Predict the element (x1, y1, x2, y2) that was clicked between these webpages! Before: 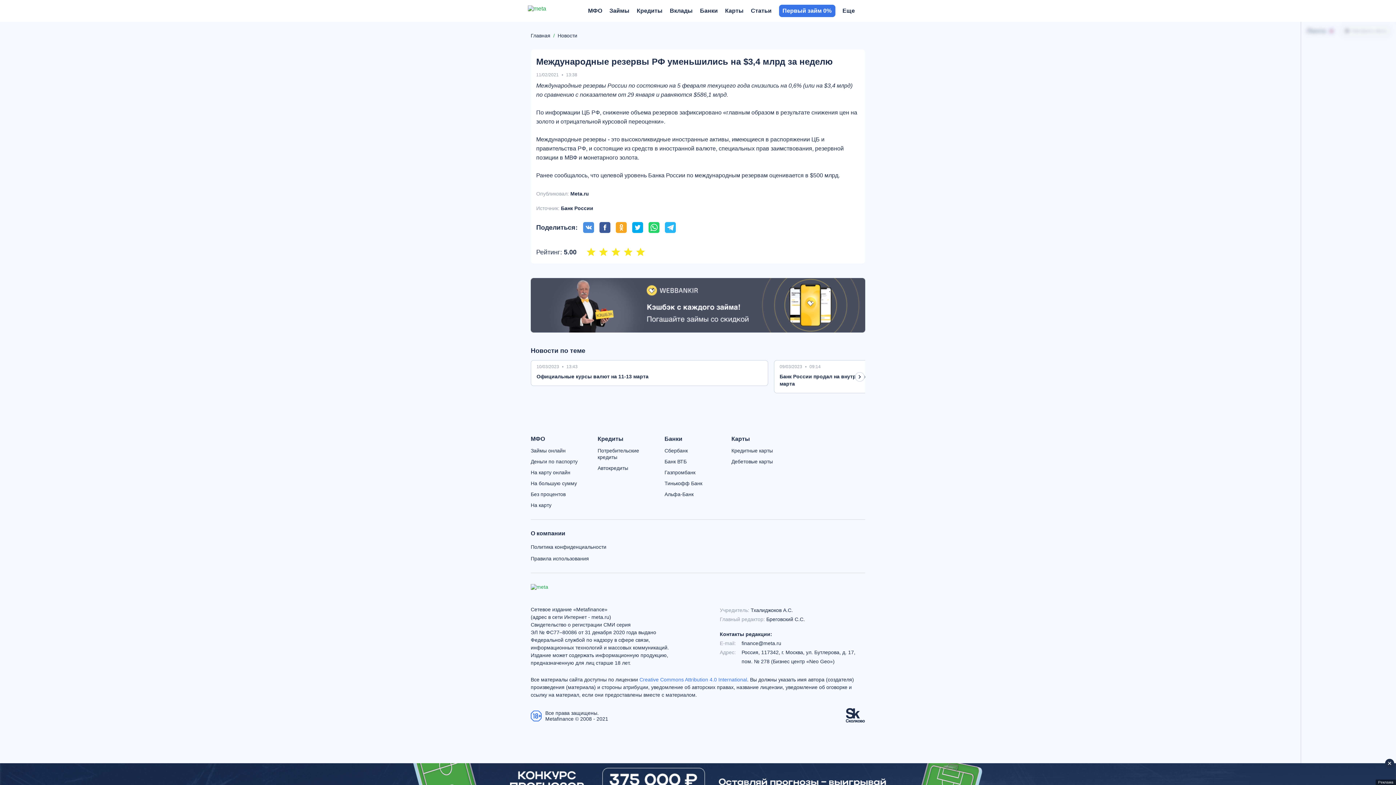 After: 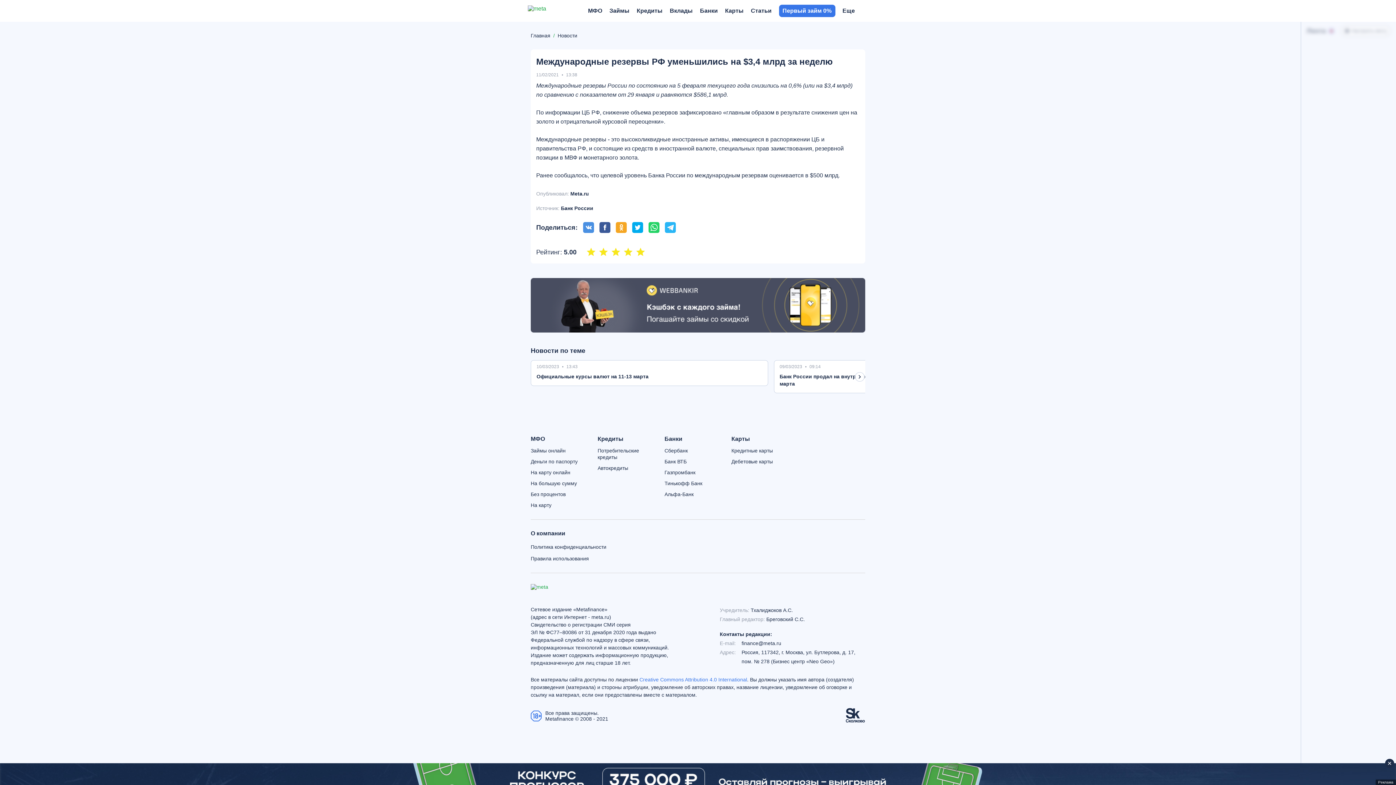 Action: bbox: (648, 222, 659, 233)